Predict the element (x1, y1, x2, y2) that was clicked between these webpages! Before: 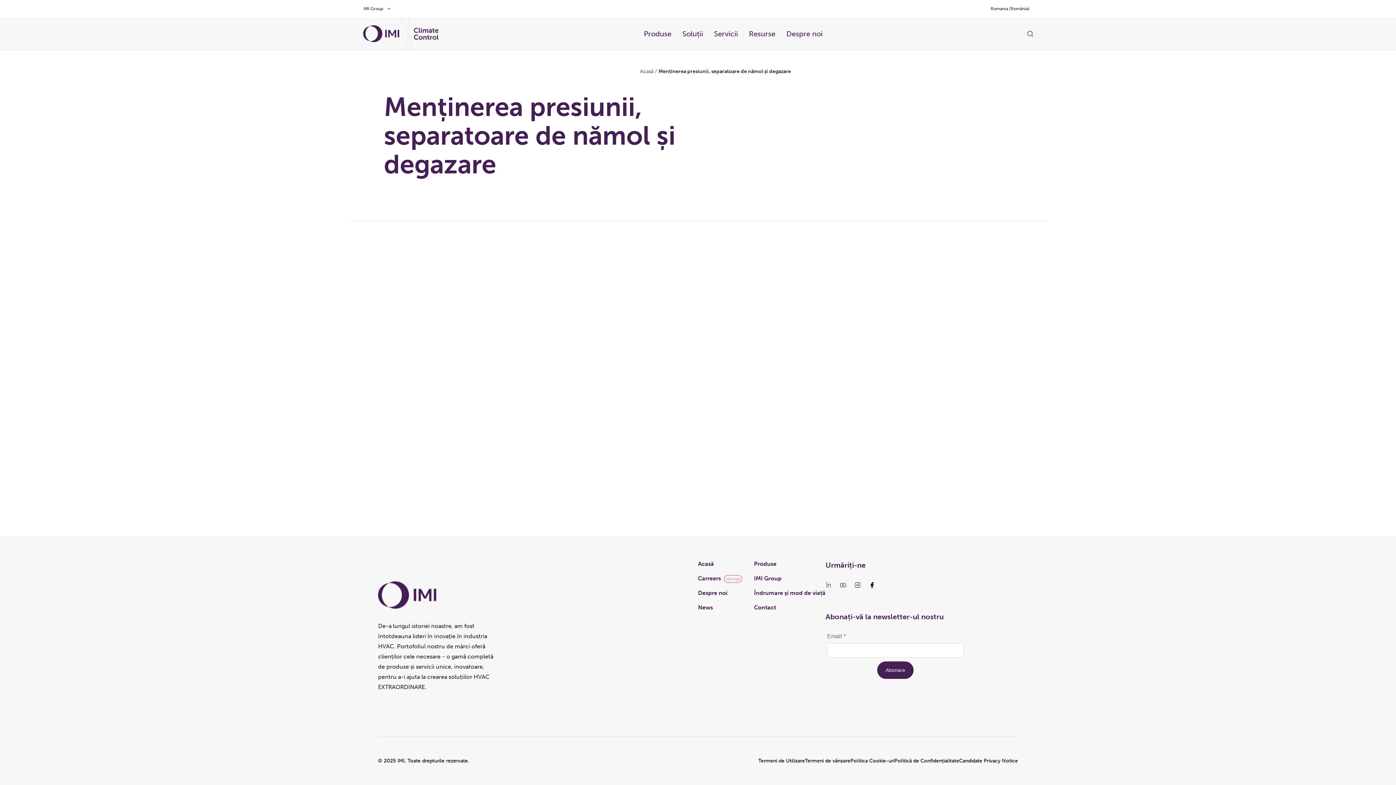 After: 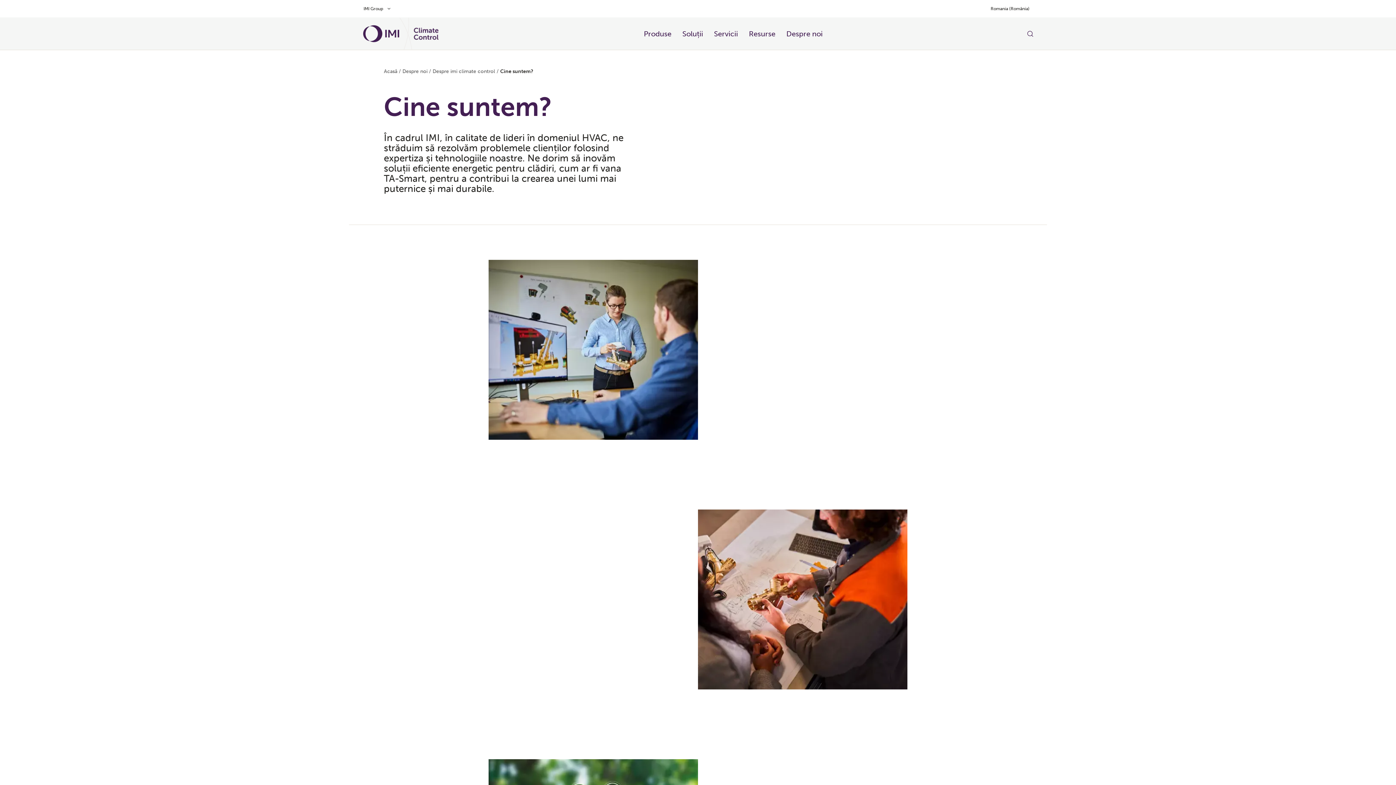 Action: bbox: (698, 589, 727, 596) label: Despre noi